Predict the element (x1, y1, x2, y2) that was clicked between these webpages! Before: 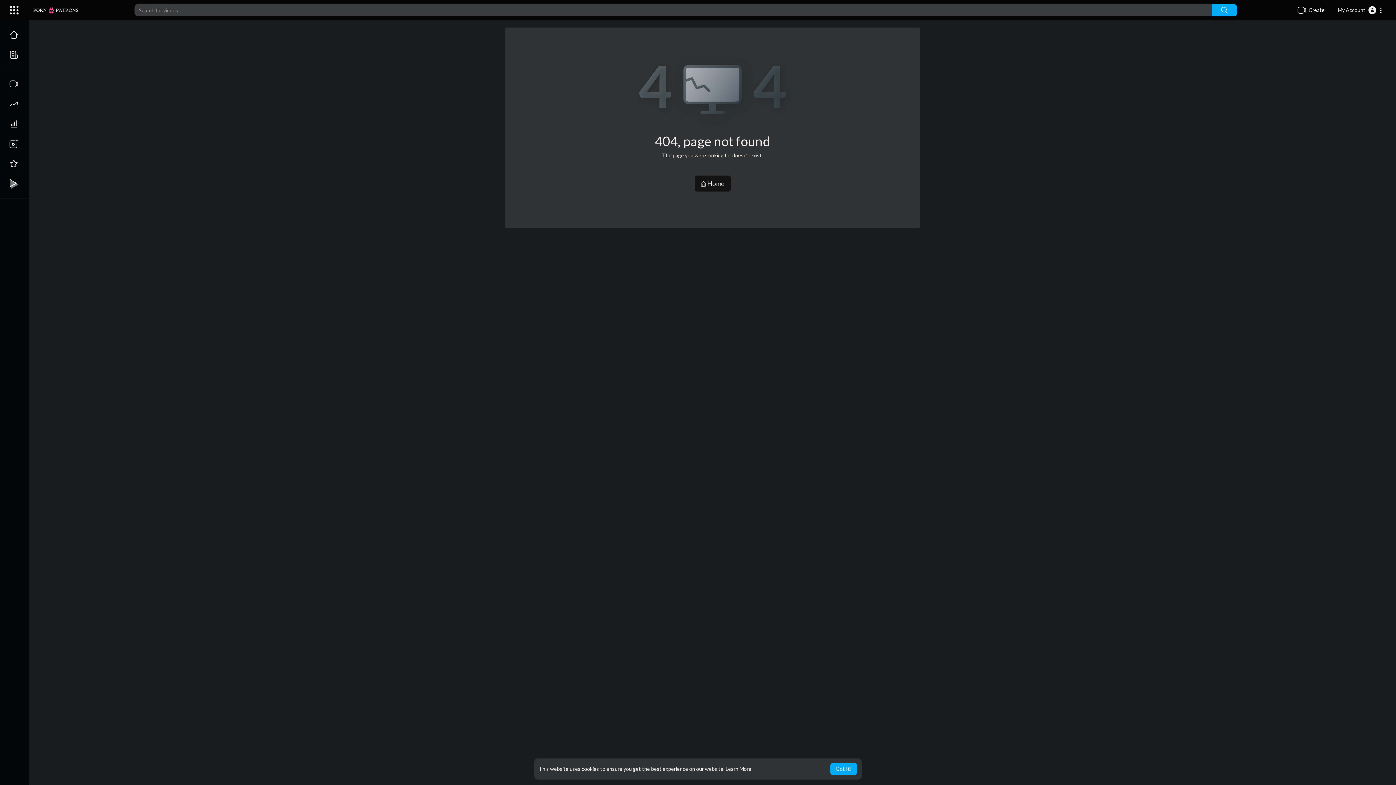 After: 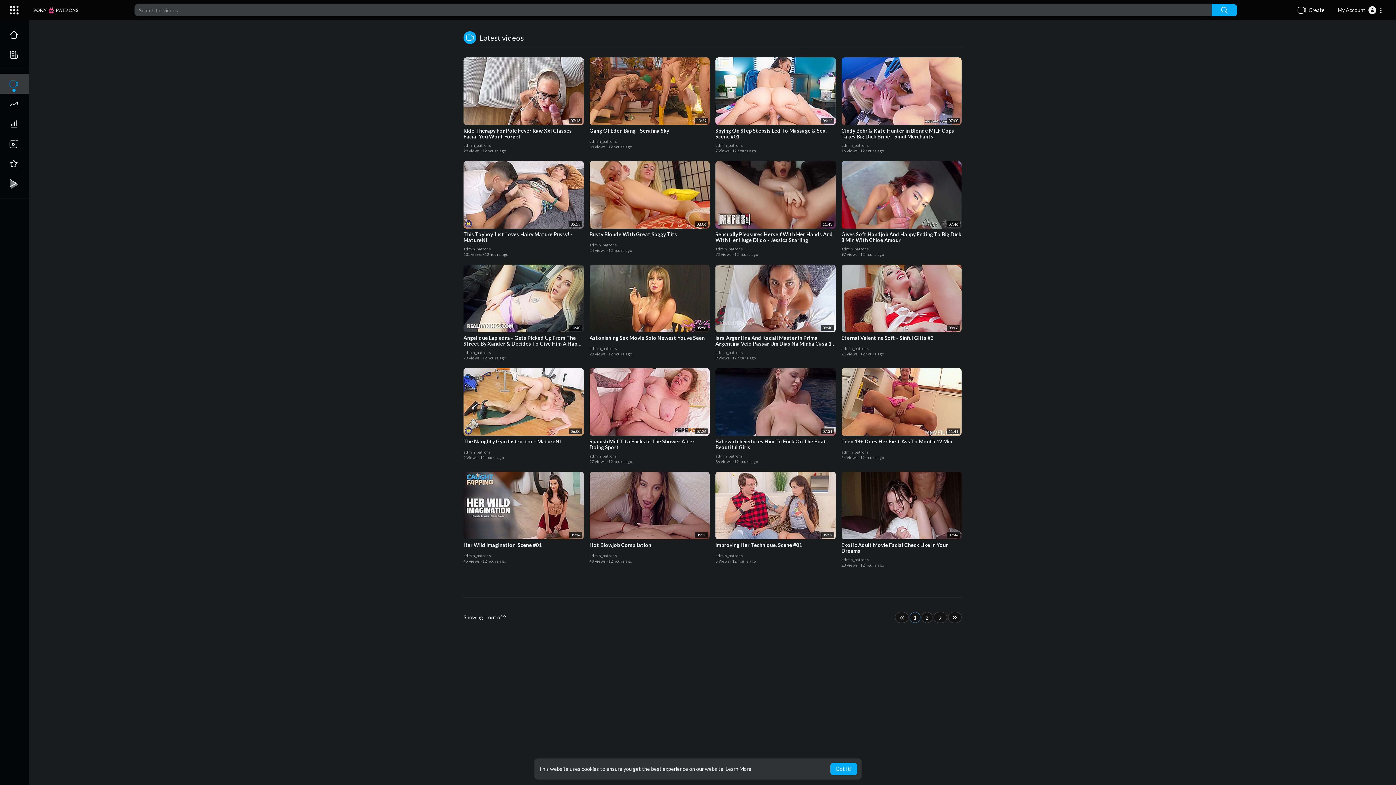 Action: bbox: (0, 73, 29, 93)